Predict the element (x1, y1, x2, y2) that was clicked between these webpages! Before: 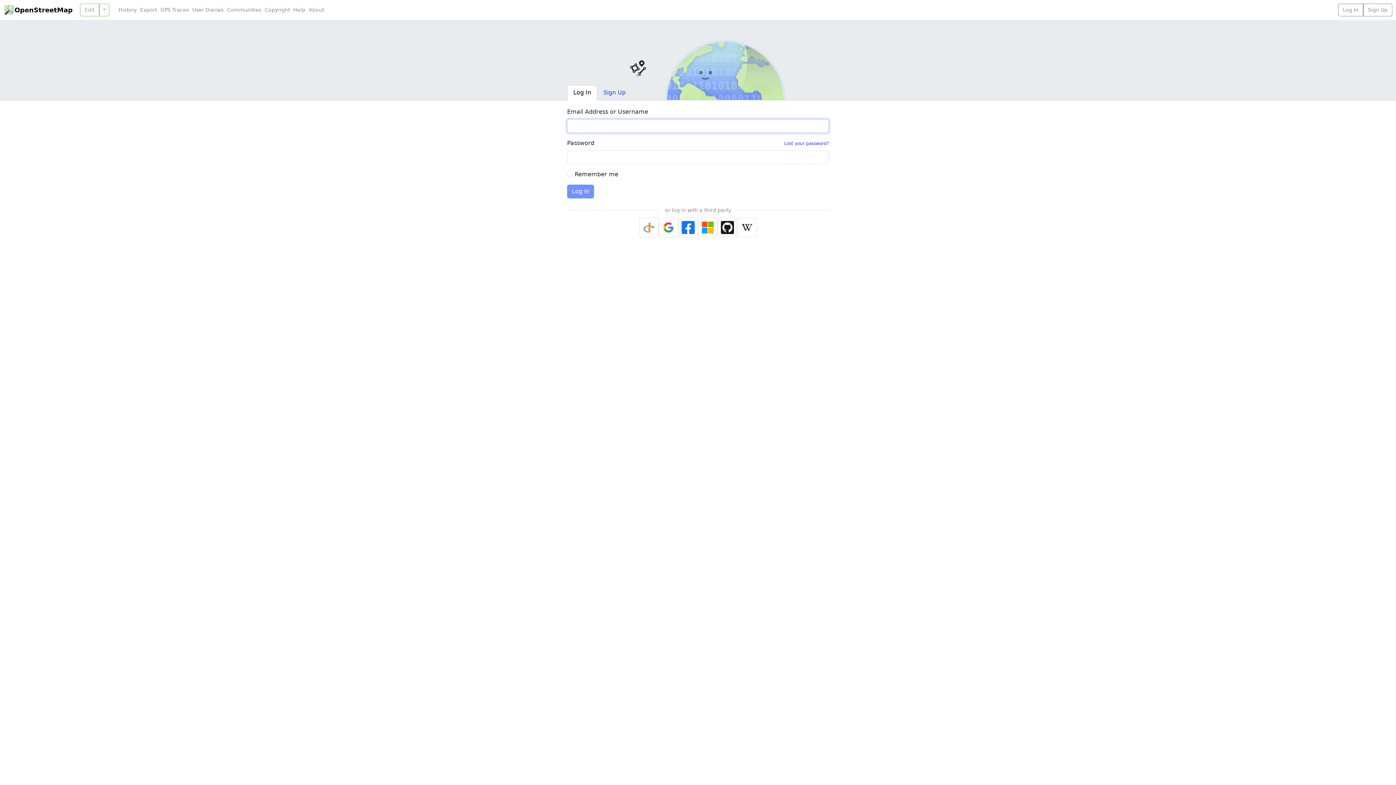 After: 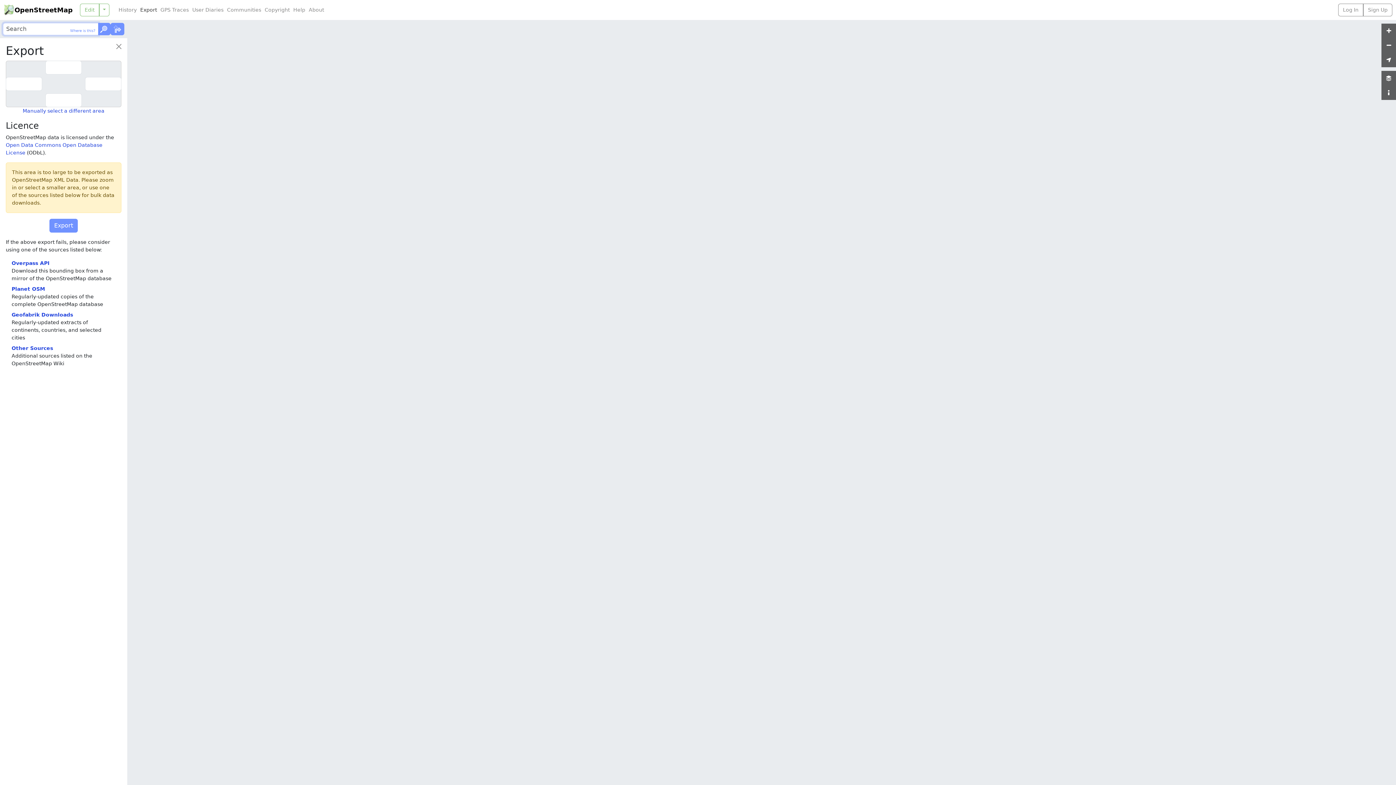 Action: bbox: (138, 6, 158, 13) label: Export